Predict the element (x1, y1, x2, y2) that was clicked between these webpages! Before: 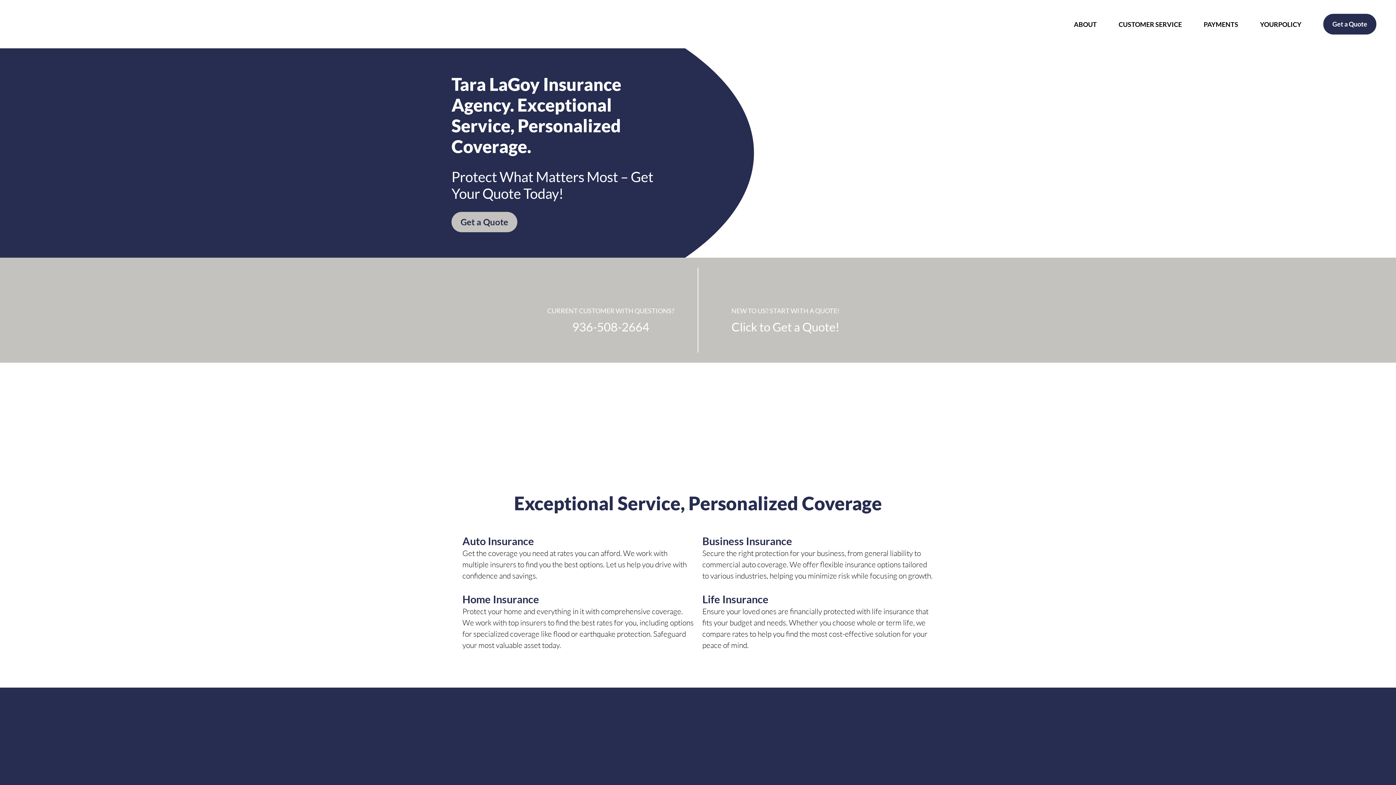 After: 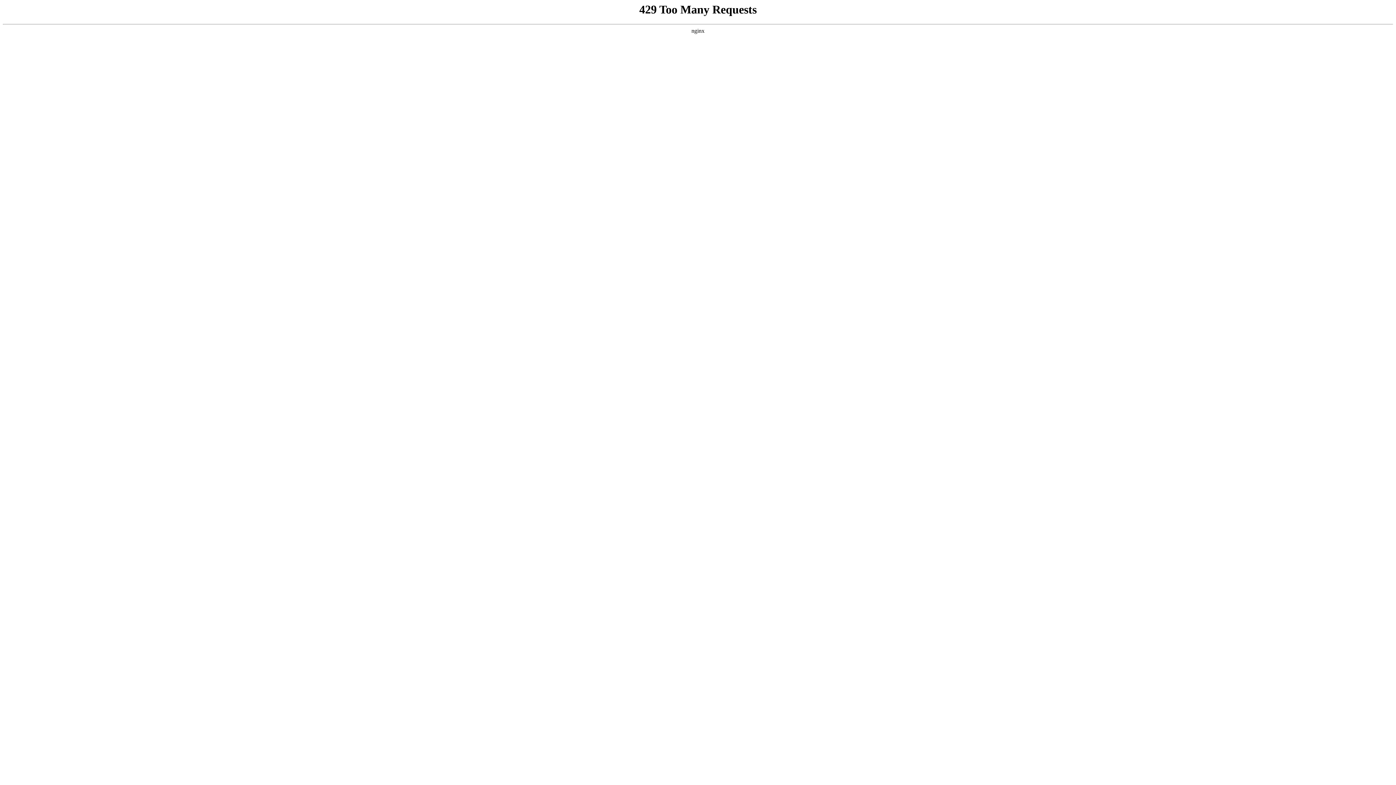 Action: bbox: (1074, 19, 1097, 29) label: ABOUT